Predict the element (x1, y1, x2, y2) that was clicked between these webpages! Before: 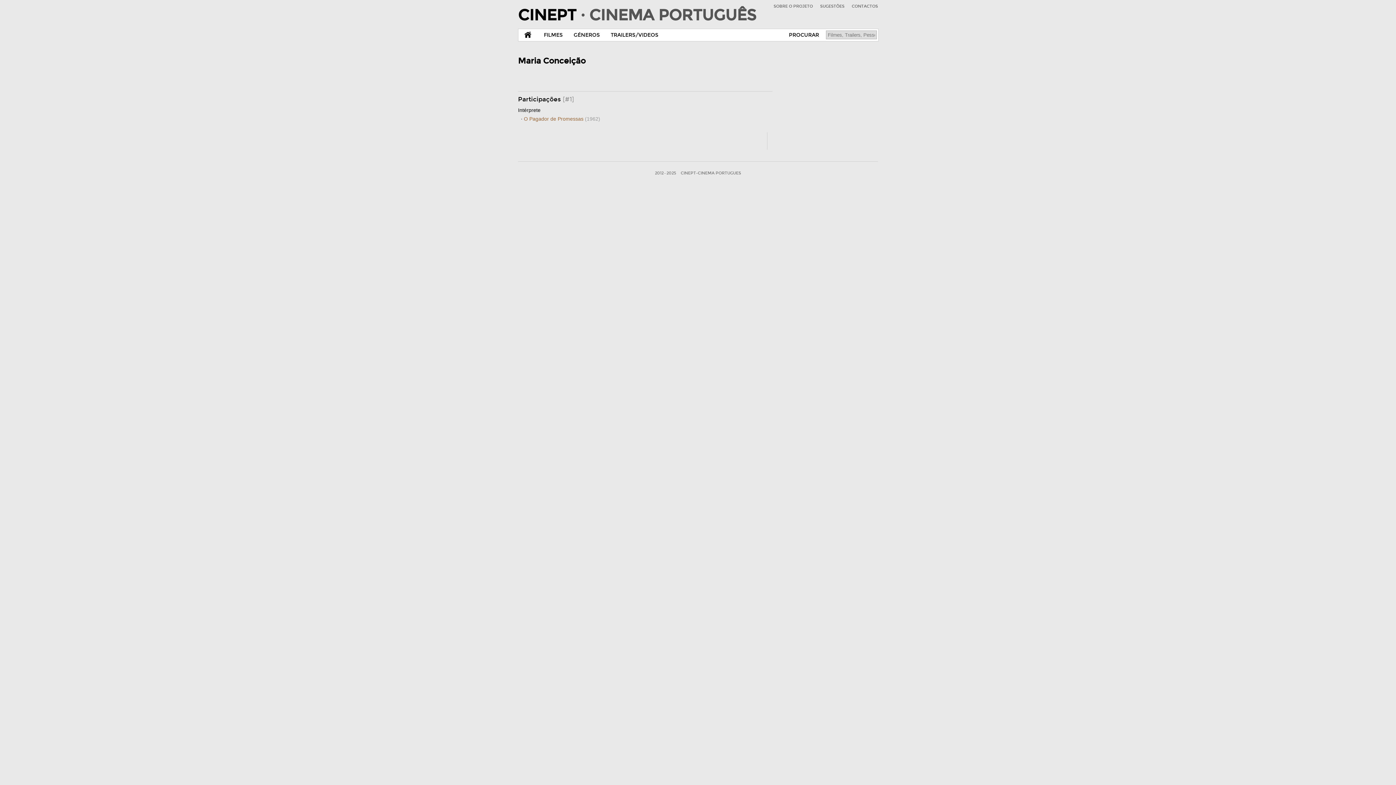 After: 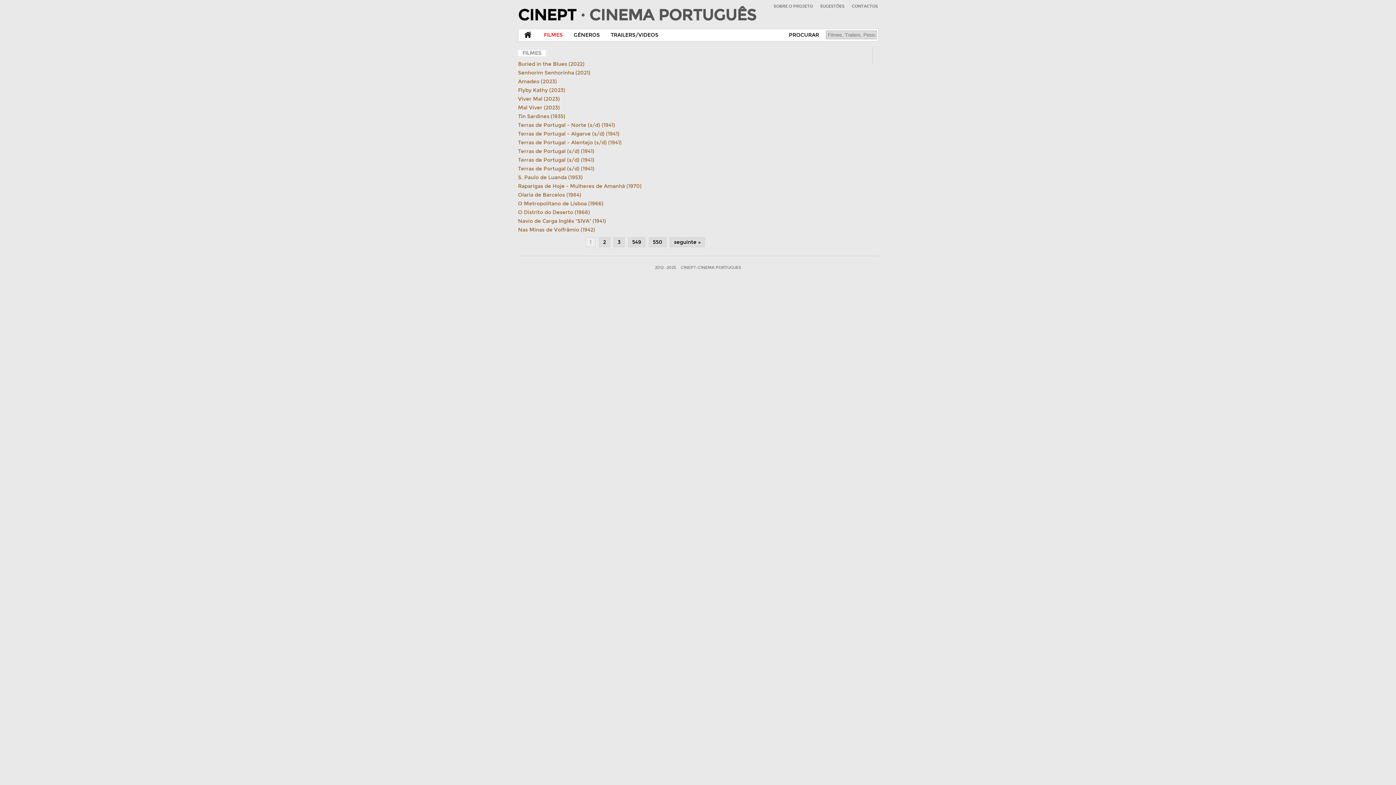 Action: label: FILMES bbox: (538, 29, 568, 41)